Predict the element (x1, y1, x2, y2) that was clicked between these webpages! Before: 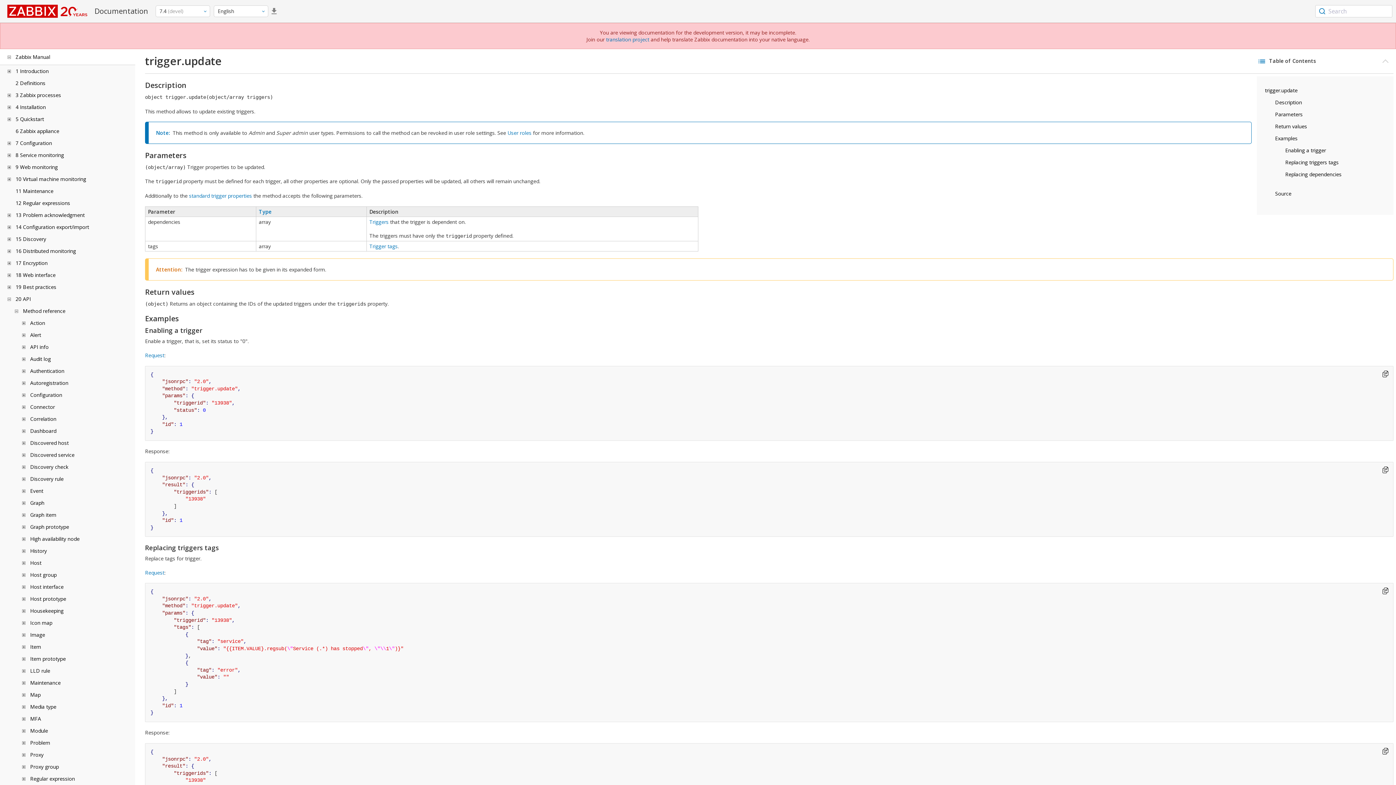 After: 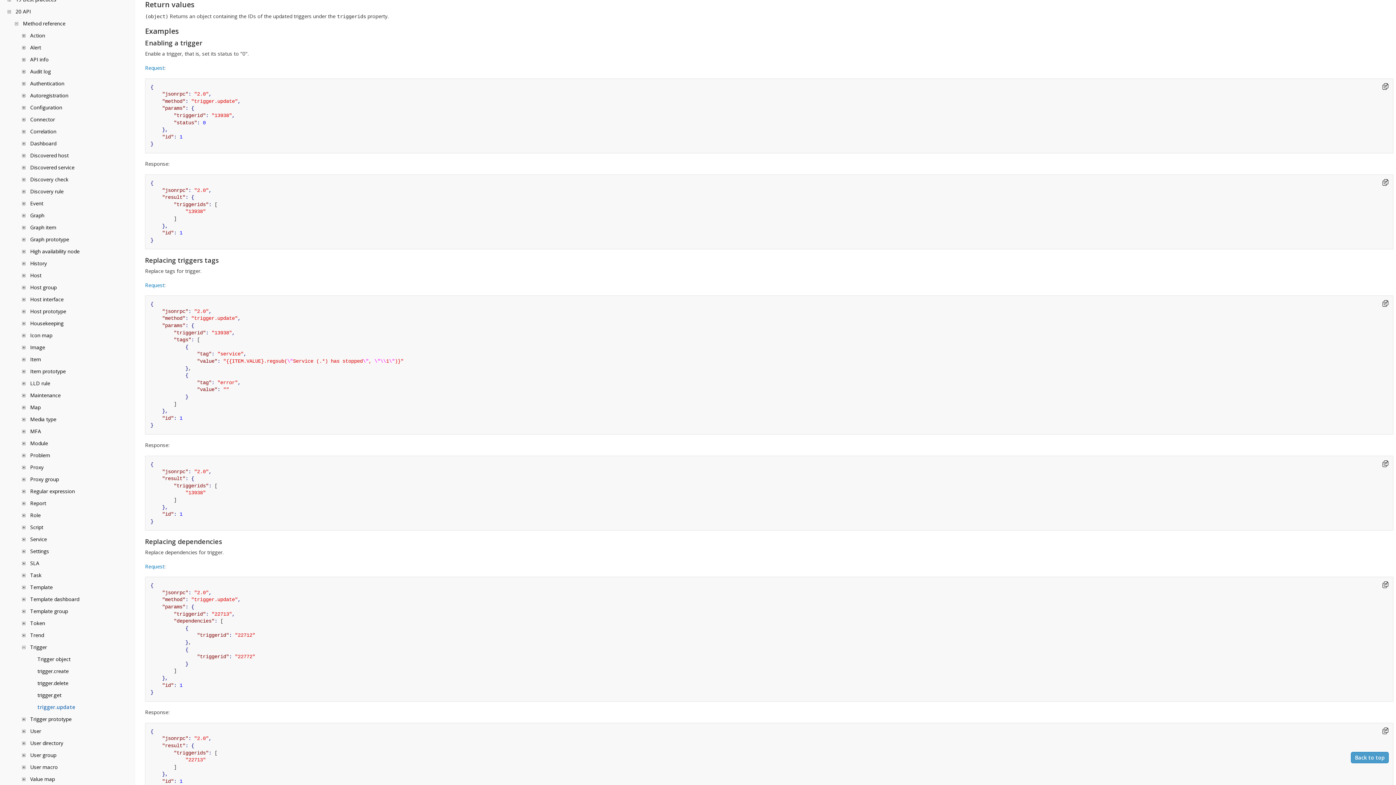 Action: label: Return values bbox: (1275, 120, 1307, 132)